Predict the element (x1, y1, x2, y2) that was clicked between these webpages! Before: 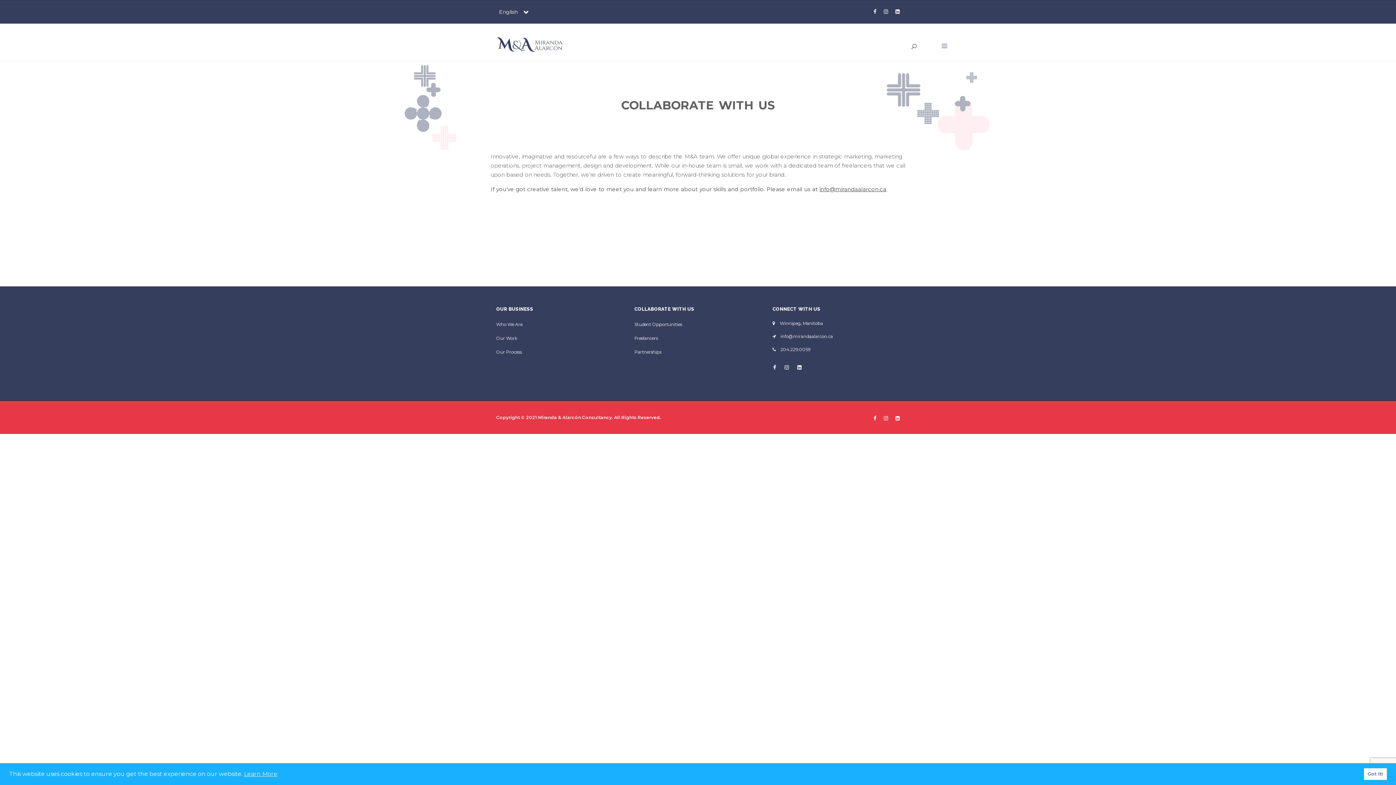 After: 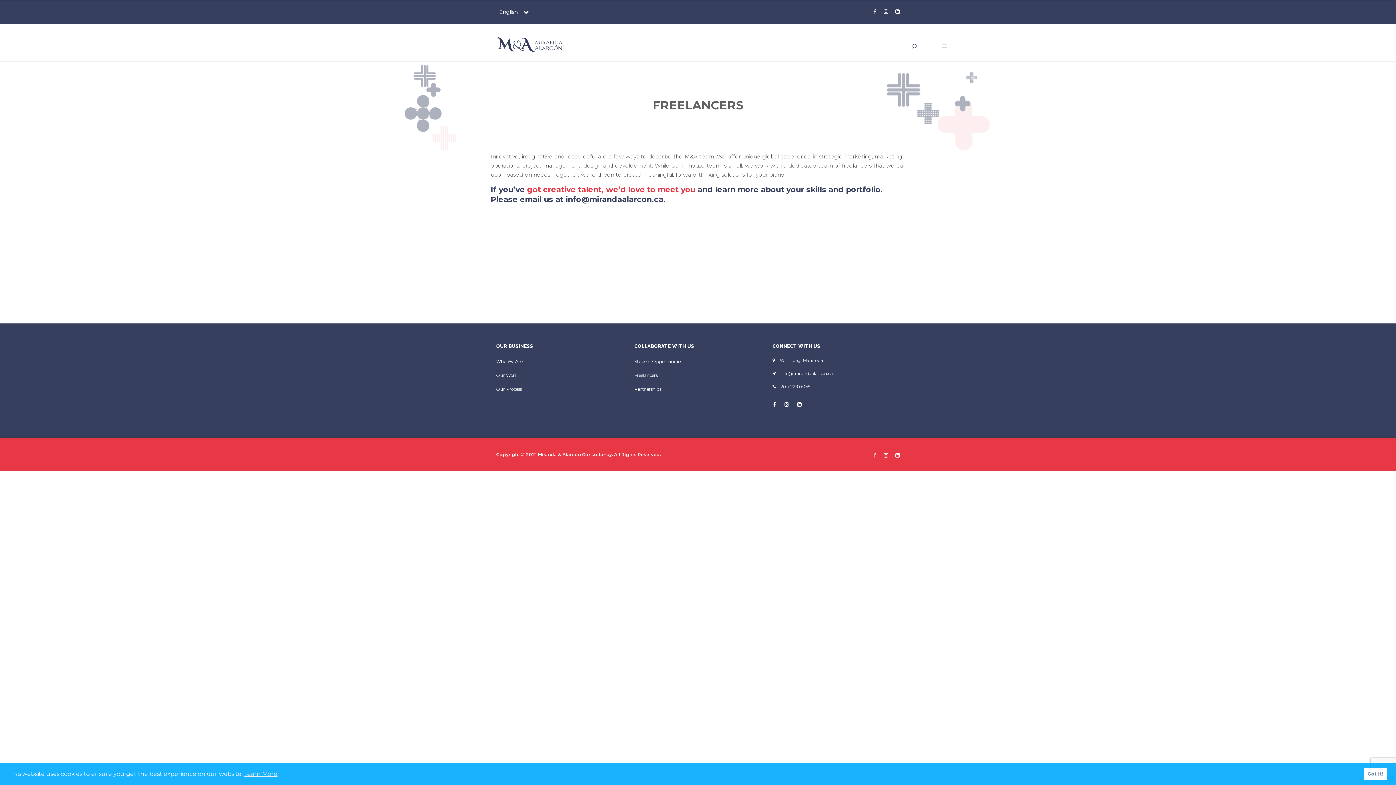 Action: bbox: (634, 335, 657, 341) label: Freelancers